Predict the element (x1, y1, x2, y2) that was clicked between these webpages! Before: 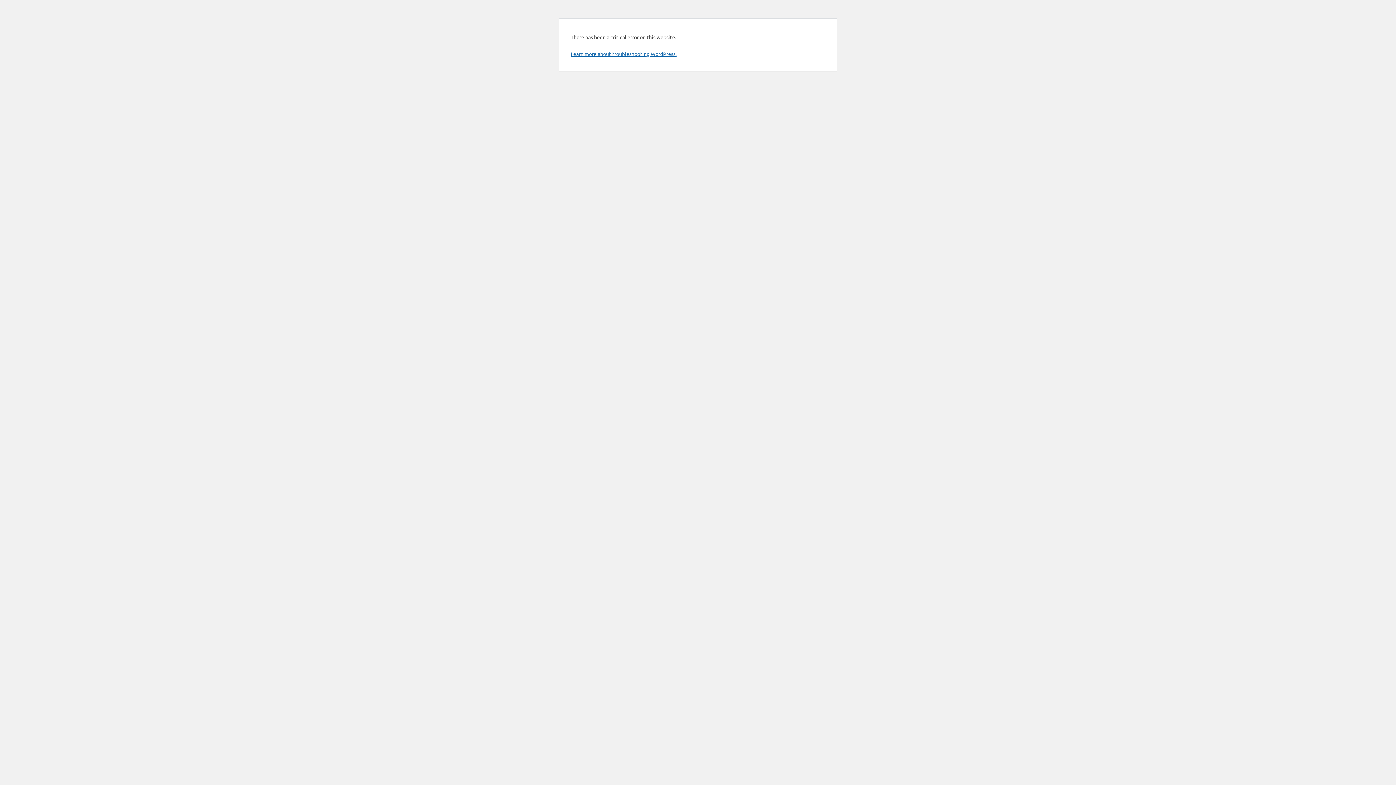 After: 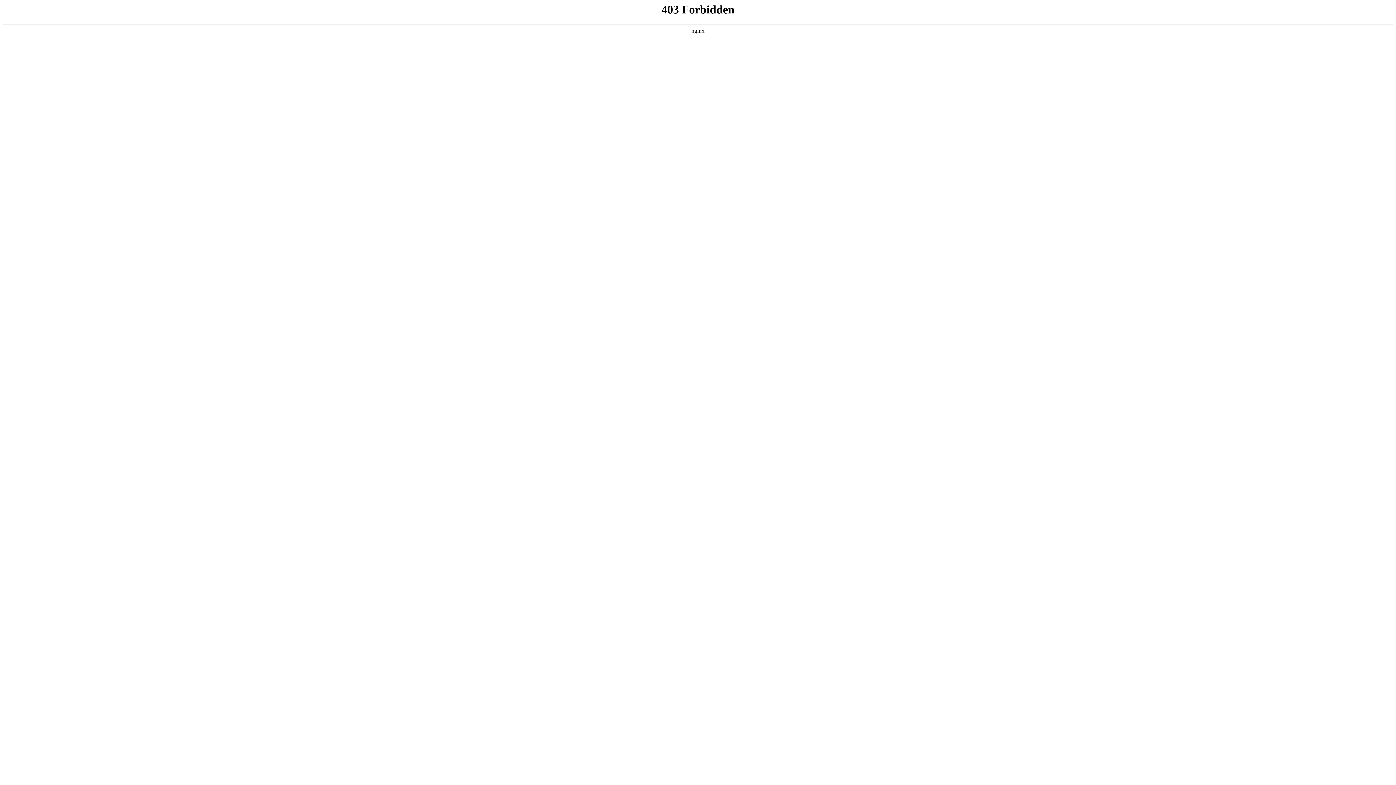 Action: label: Learn more about troubleshooting WordPress. bbox: (570, 50, 676, 57)